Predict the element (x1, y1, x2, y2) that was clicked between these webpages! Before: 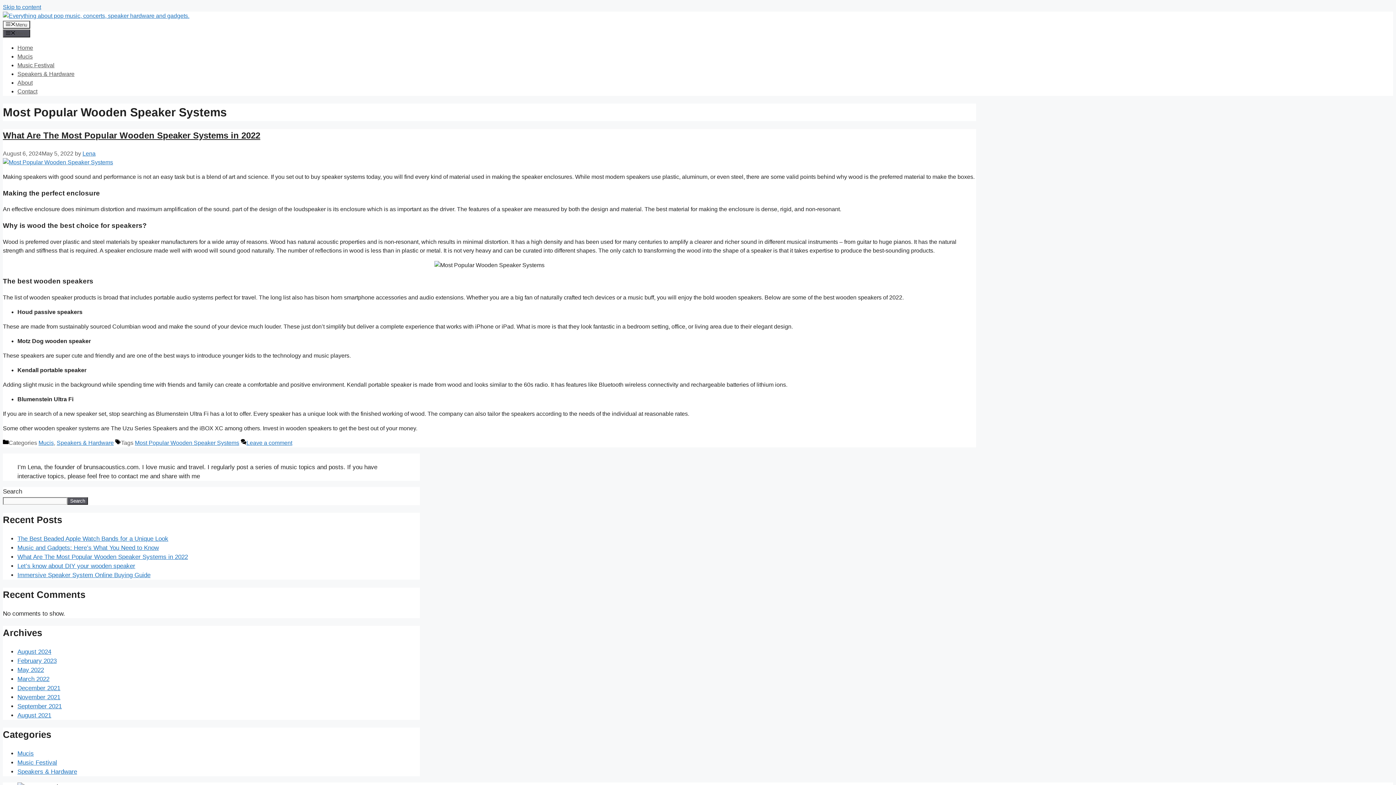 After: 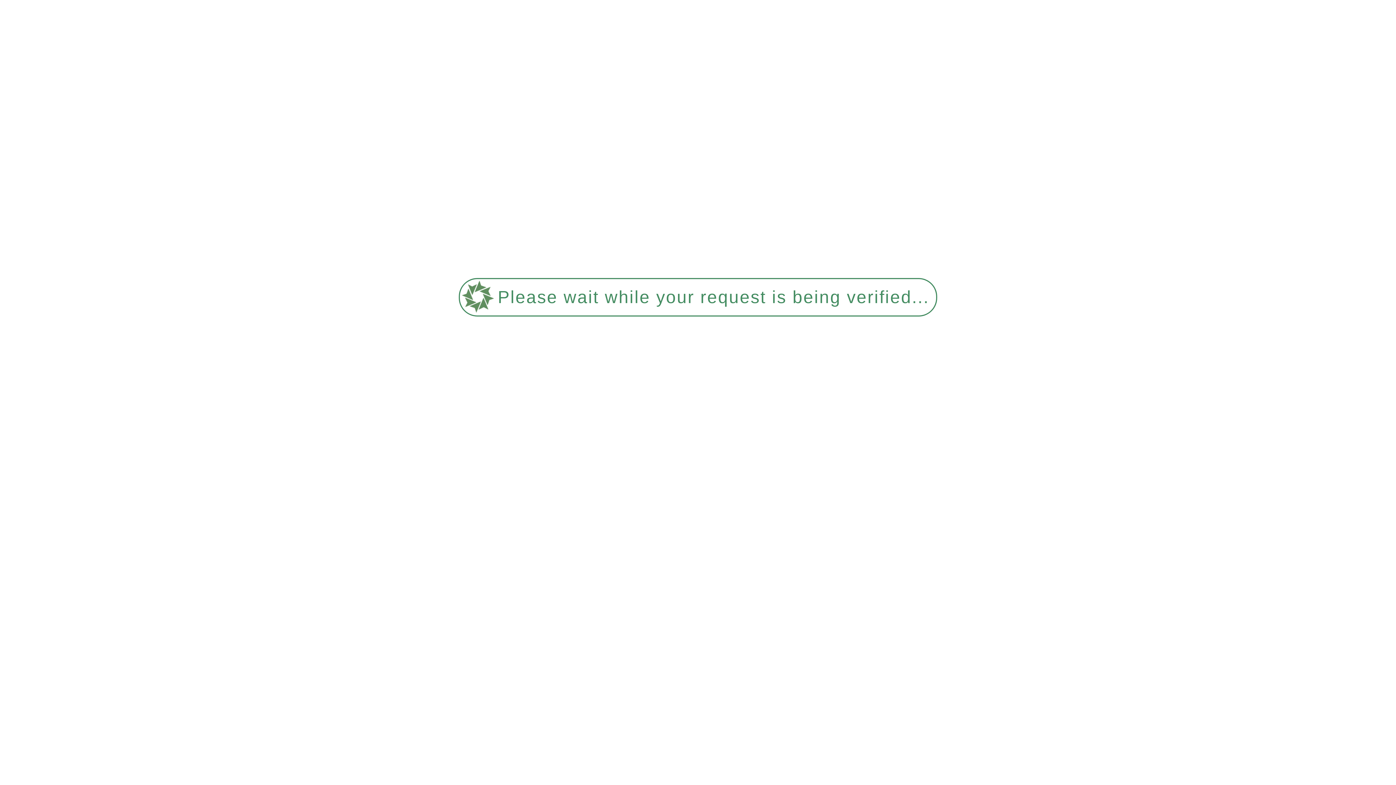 Action: label: Mucis bbox: (17, 750, 33, 757)